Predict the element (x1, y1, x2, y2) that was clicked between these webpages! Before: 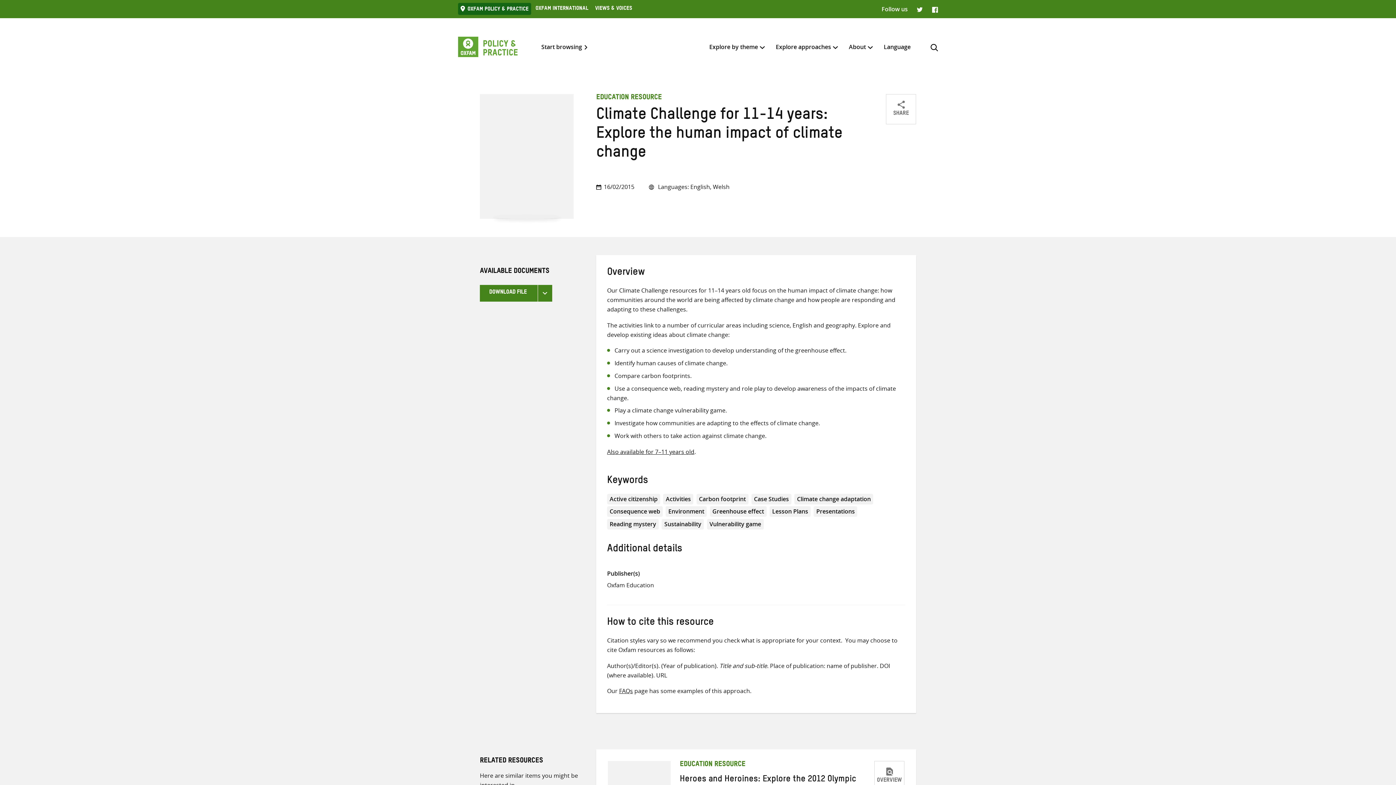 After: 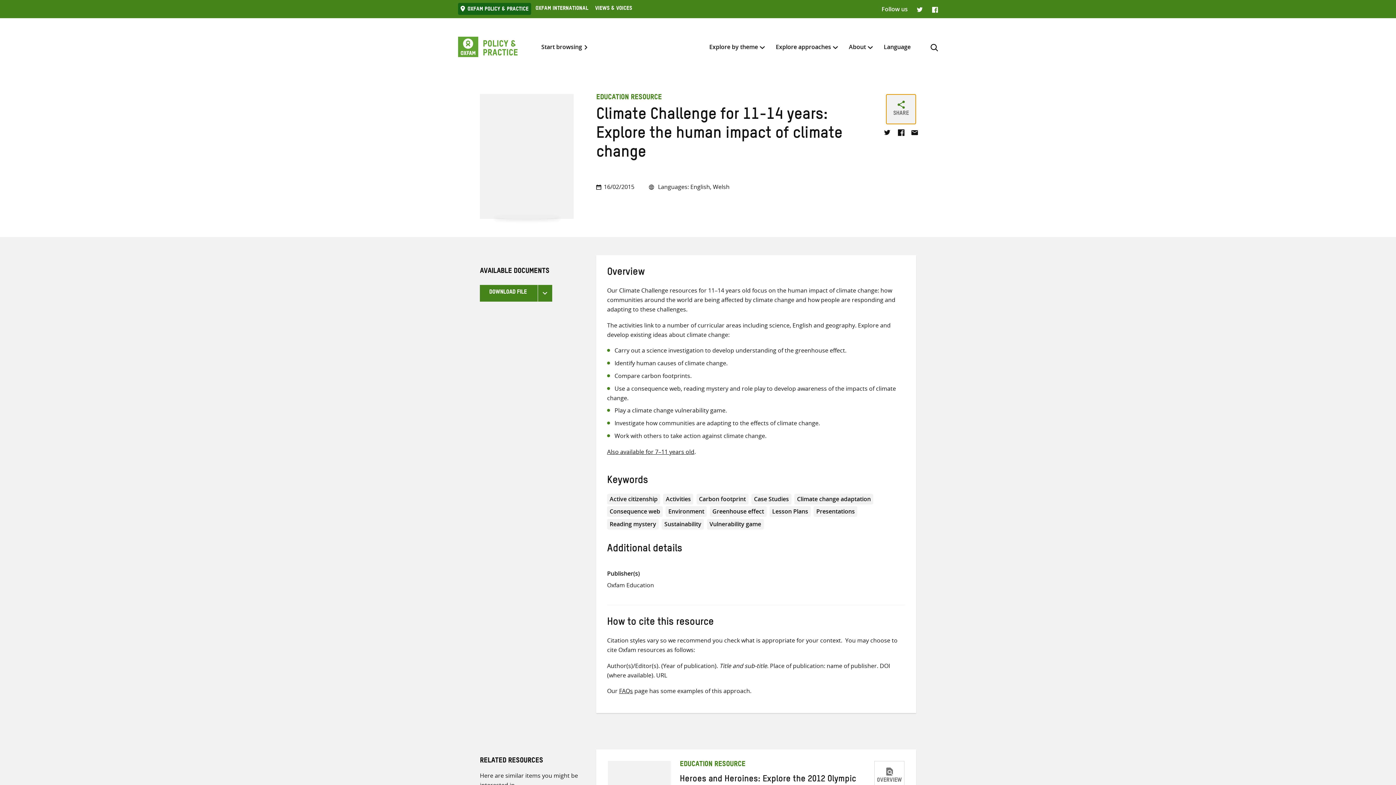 Action: label: SHARE bbox: (886, 94, 916, 124)